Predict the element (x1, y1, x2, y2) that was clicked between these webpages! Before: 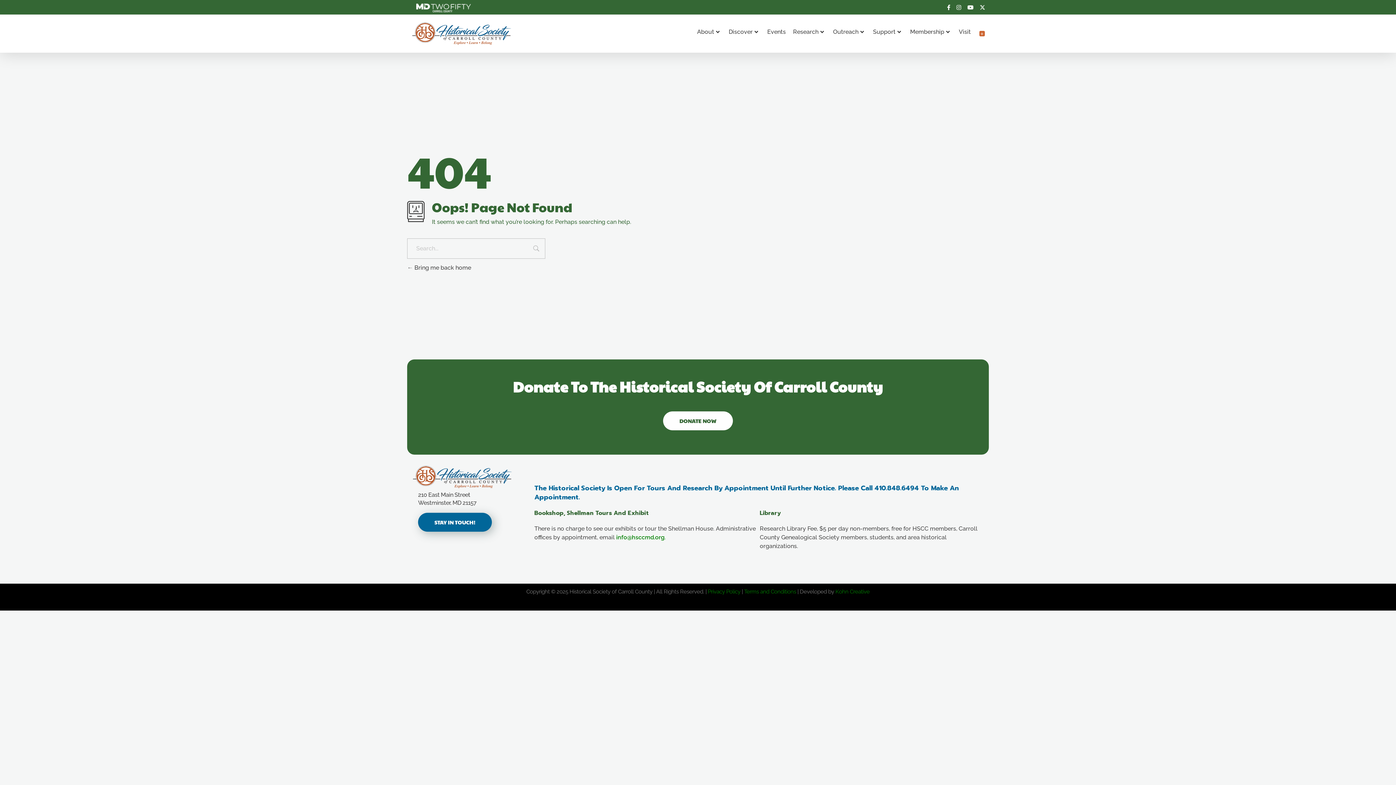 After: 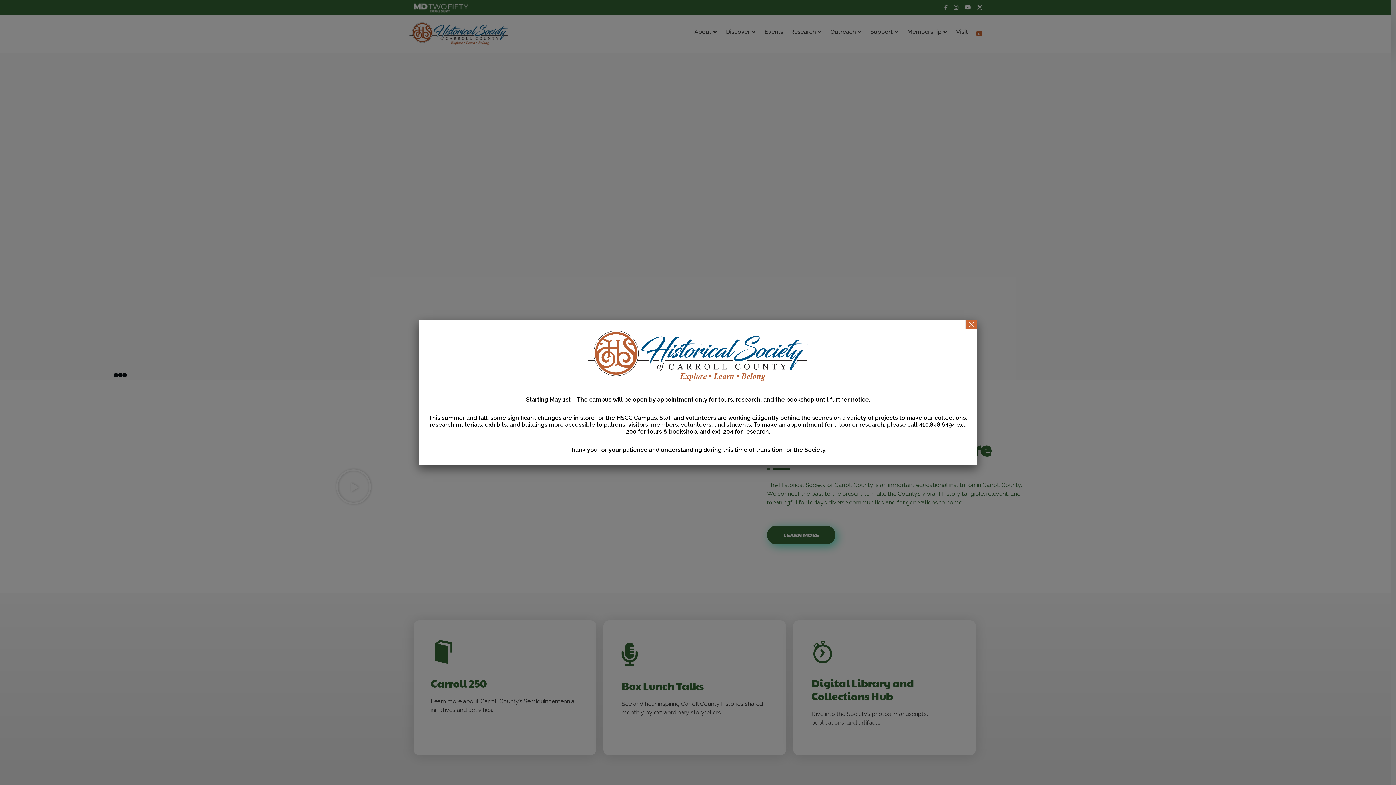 Action: bbox: (412, 465, 512, 488)